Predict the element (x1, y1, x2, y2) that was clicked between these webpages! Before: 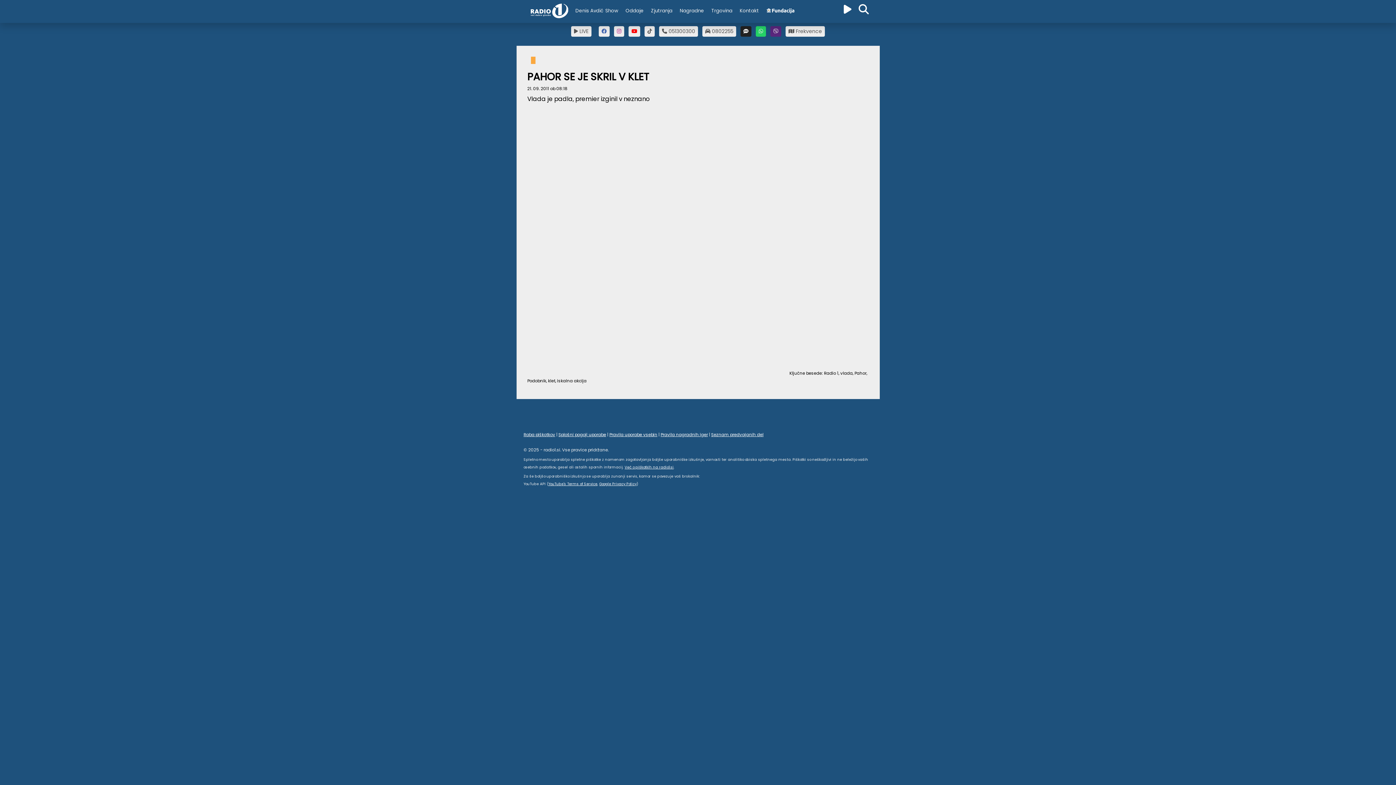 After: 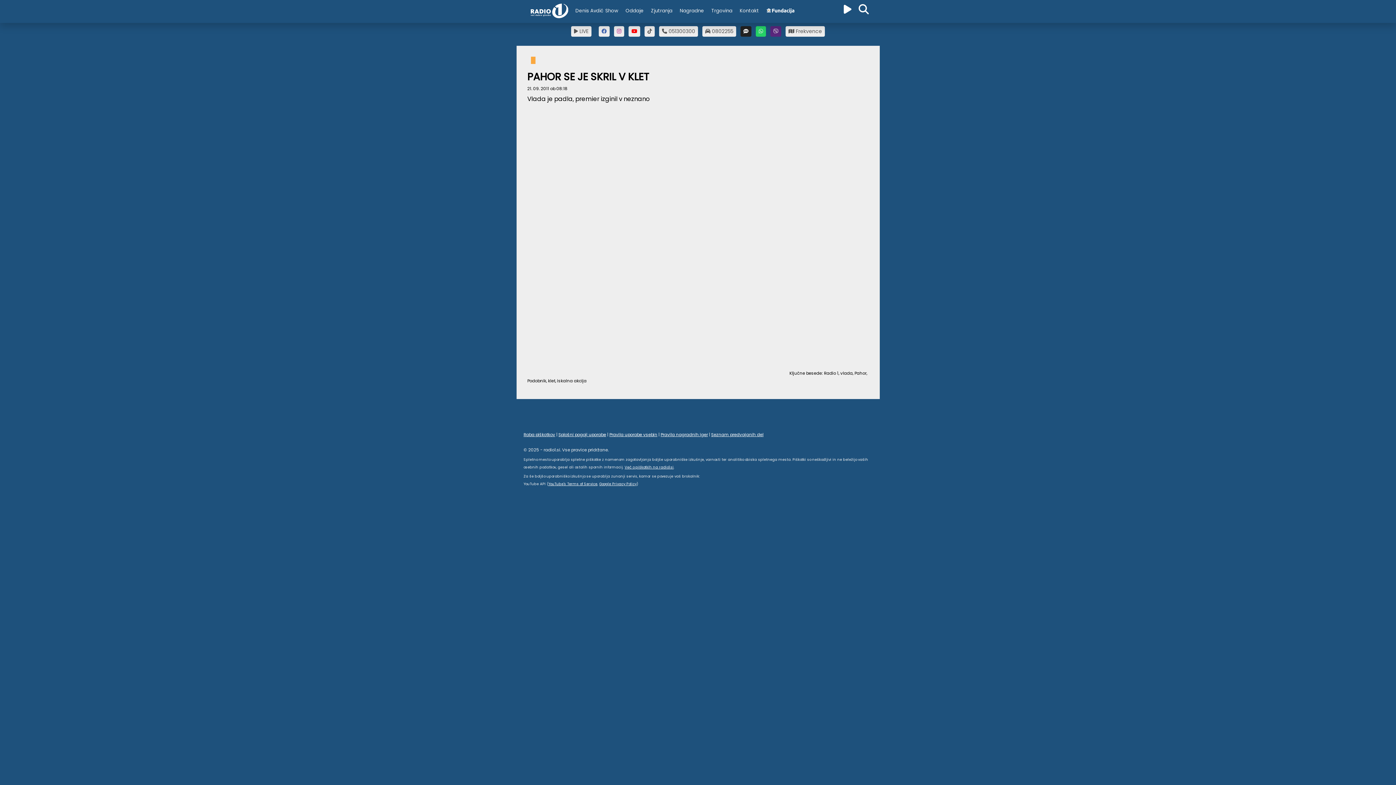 Action: bbox: (711, 431, 763, 437) label: Seznam predvajanih del